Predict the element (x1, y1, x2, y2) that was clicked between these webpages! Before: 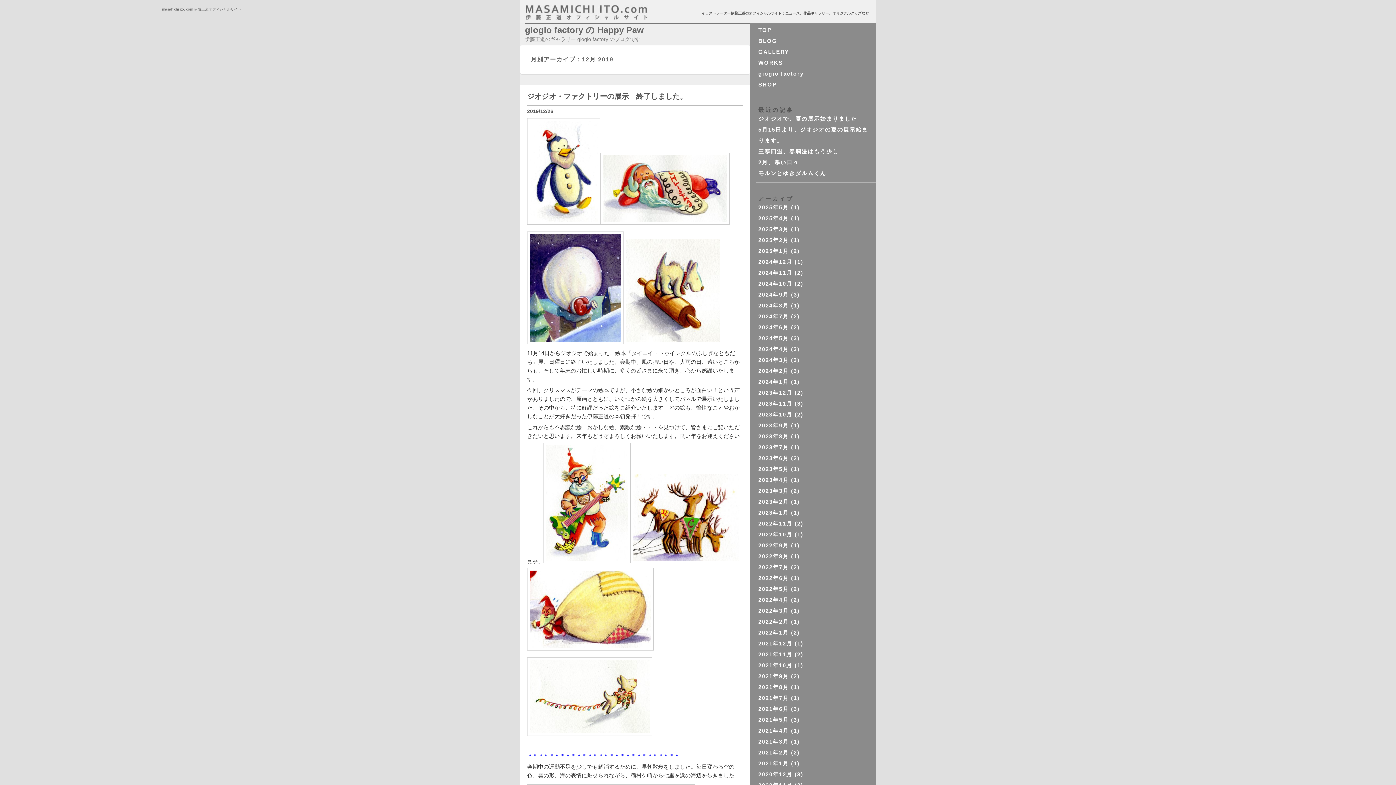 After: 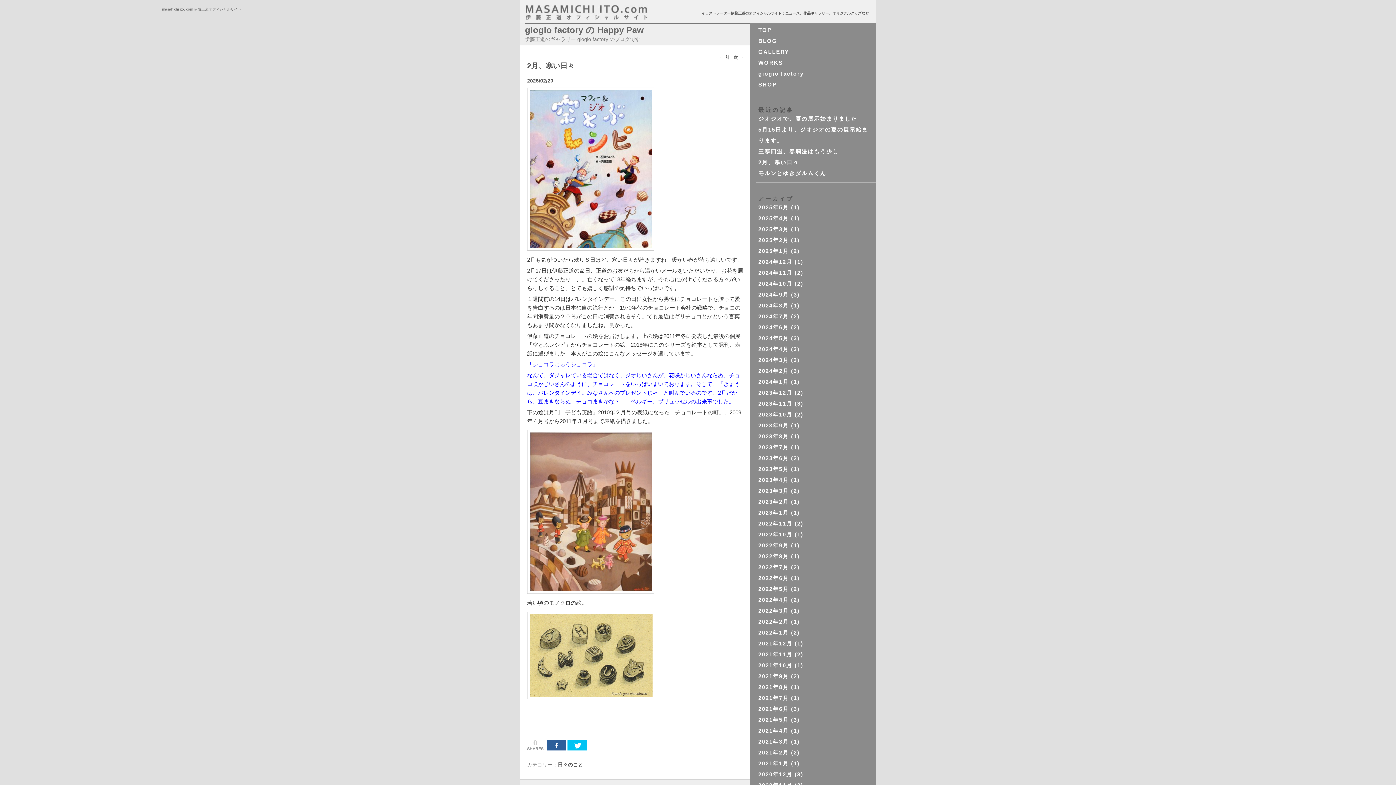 Action: bbox: (758, 159, 799, 165) label: 2月、寒い日々